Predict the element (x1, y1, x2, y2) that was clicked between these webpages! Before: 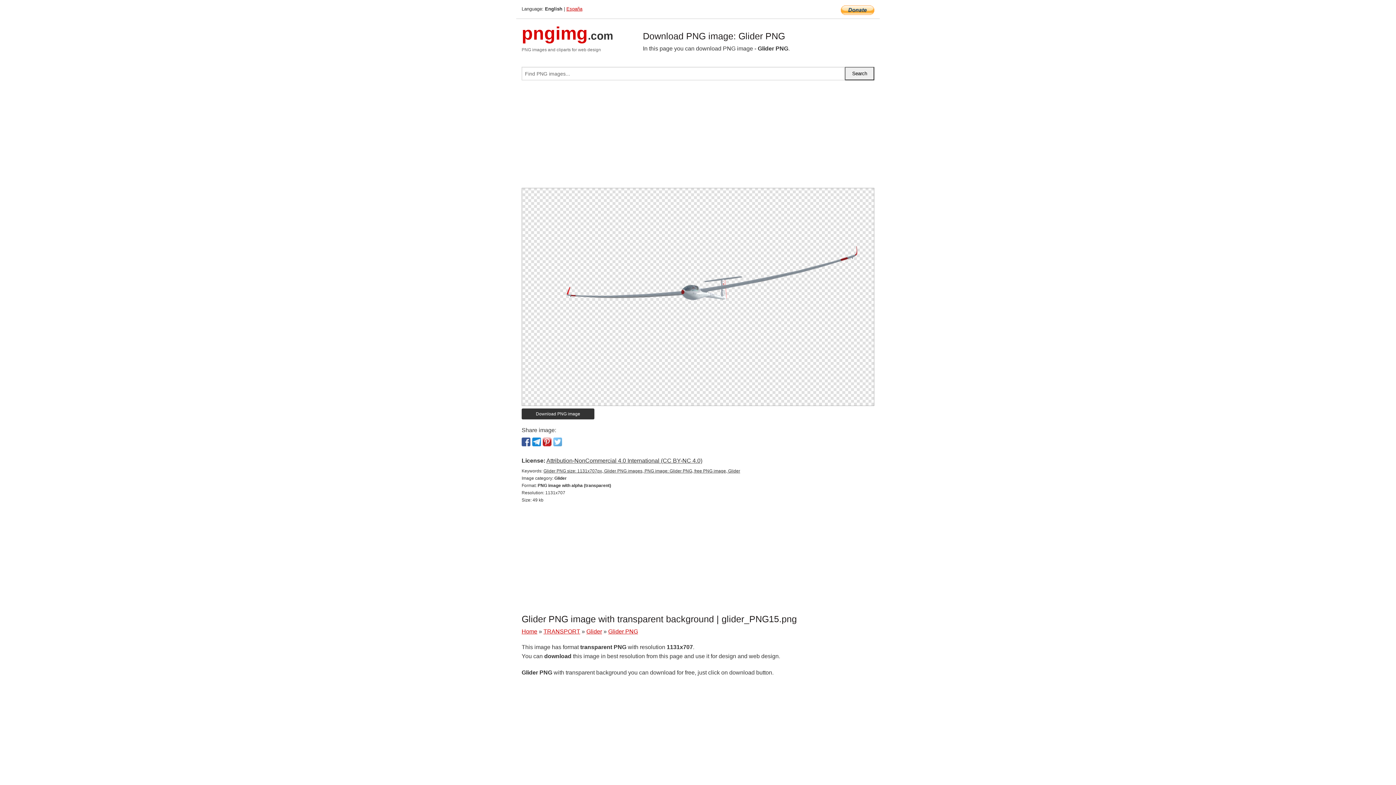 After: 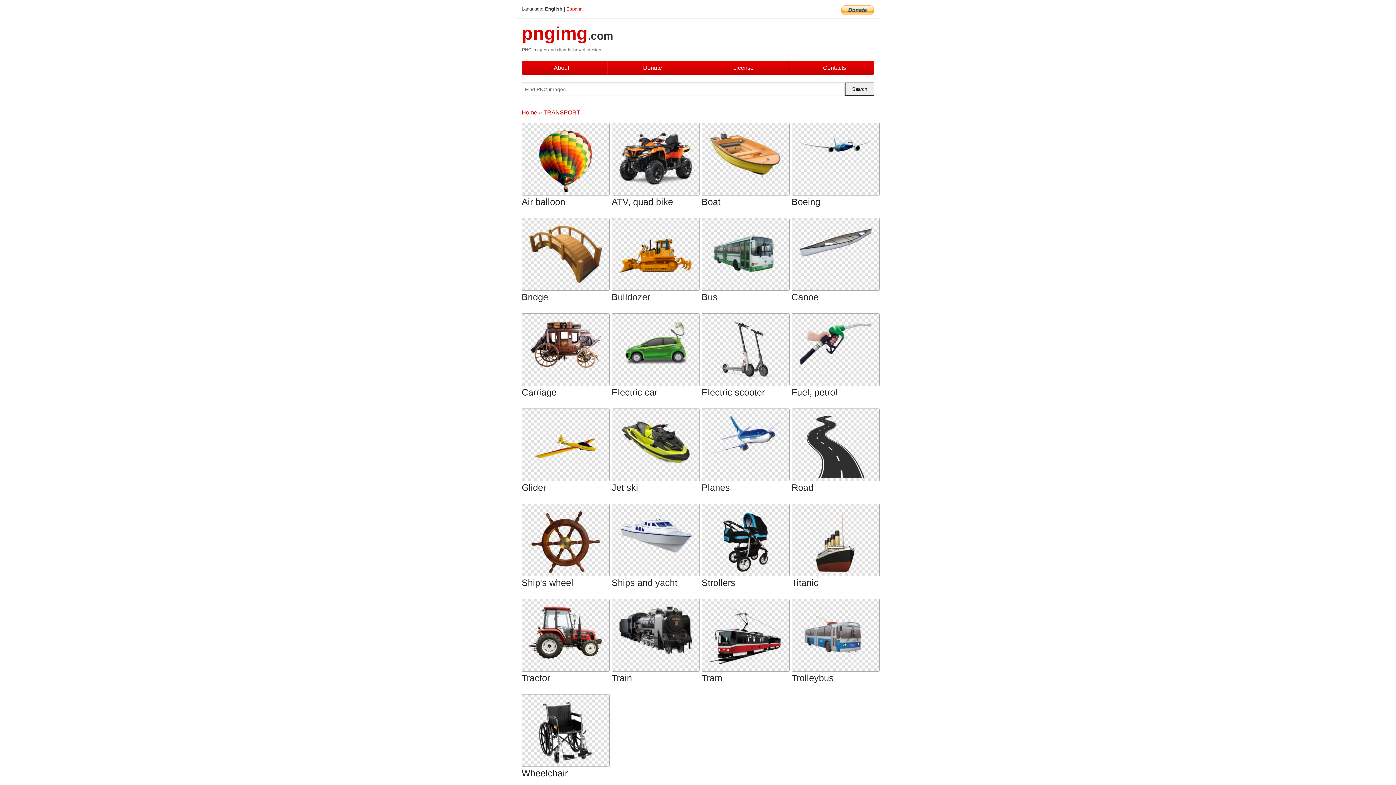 Action: label: TRANSPORT bbox: (543, 628, 580, 634)